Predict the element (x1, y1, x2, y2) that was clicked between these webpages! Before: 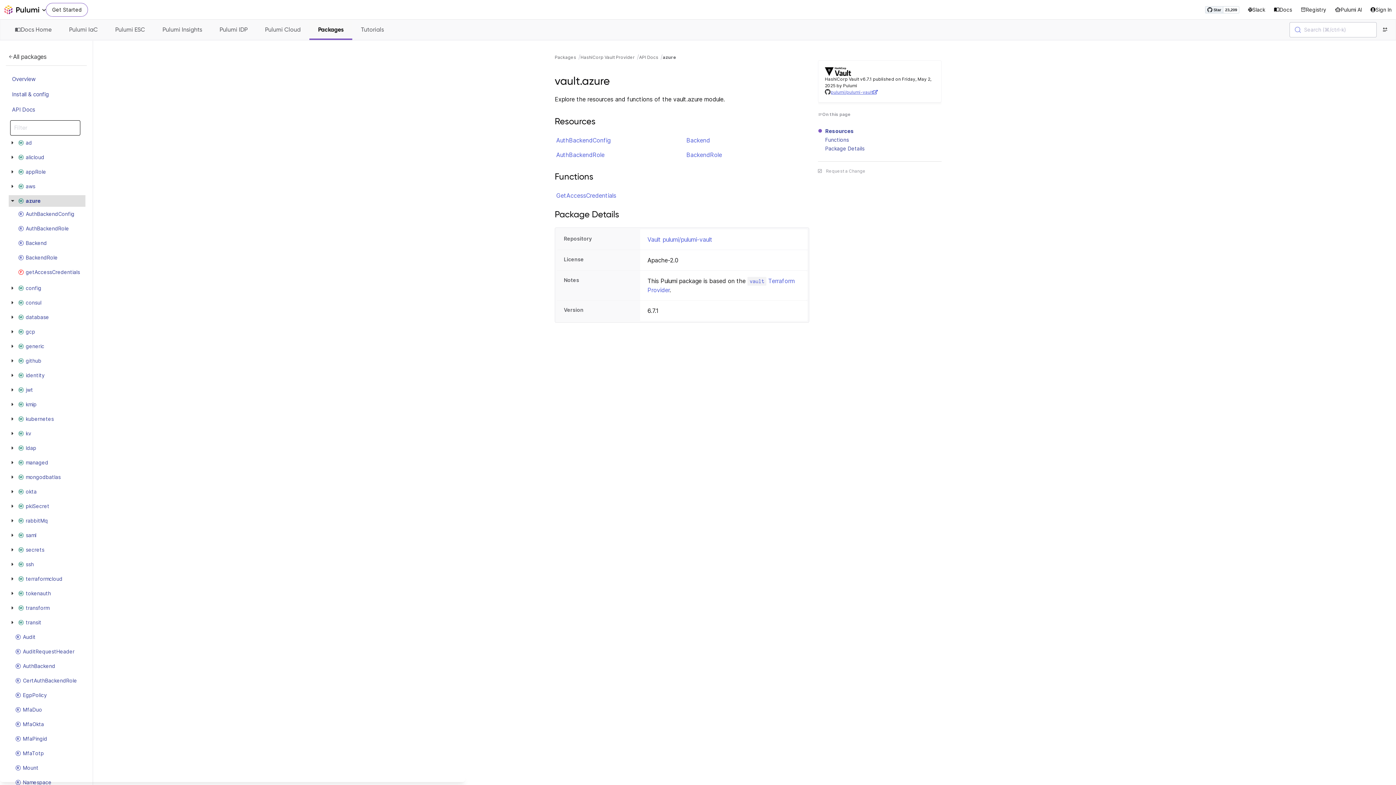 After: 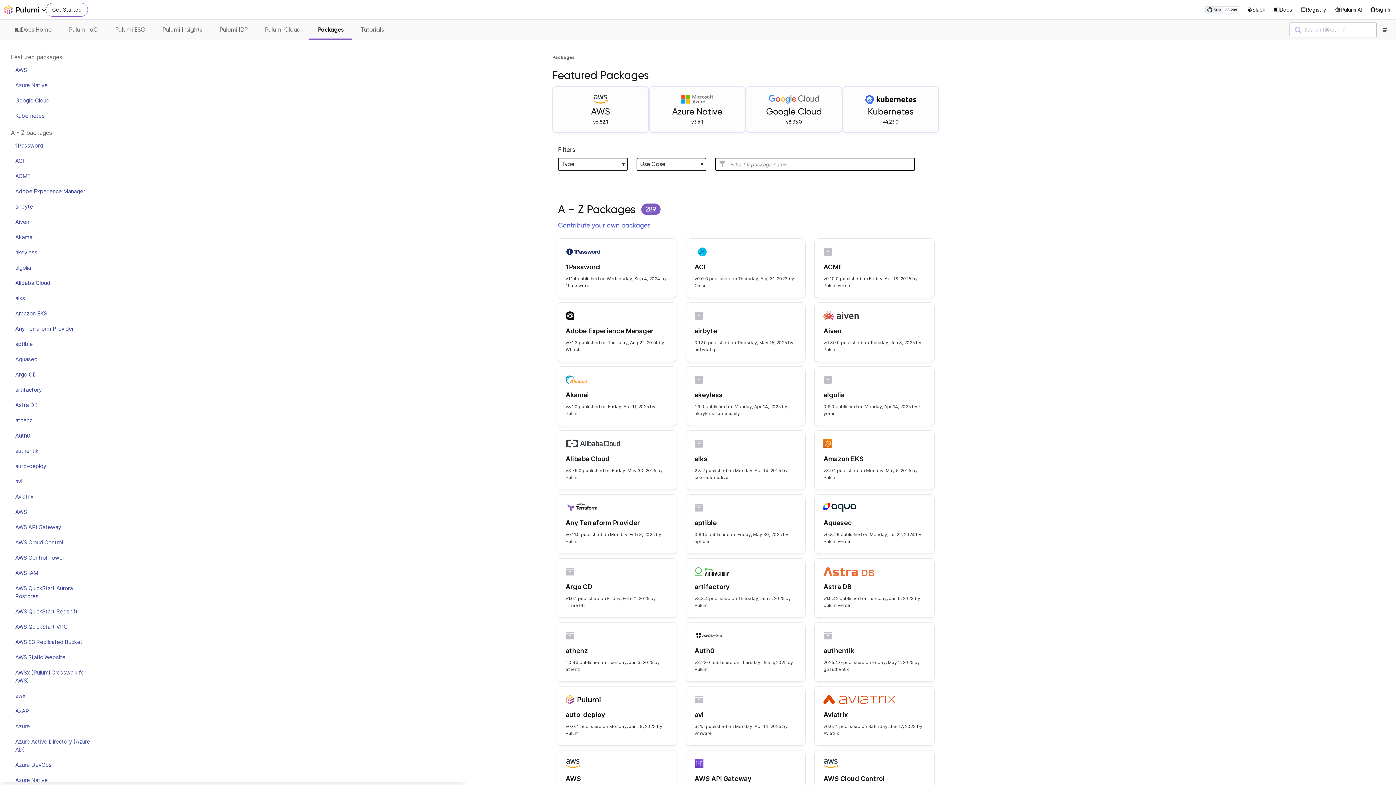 Action: bbox: (5, 52, 86, 65) label: All packages